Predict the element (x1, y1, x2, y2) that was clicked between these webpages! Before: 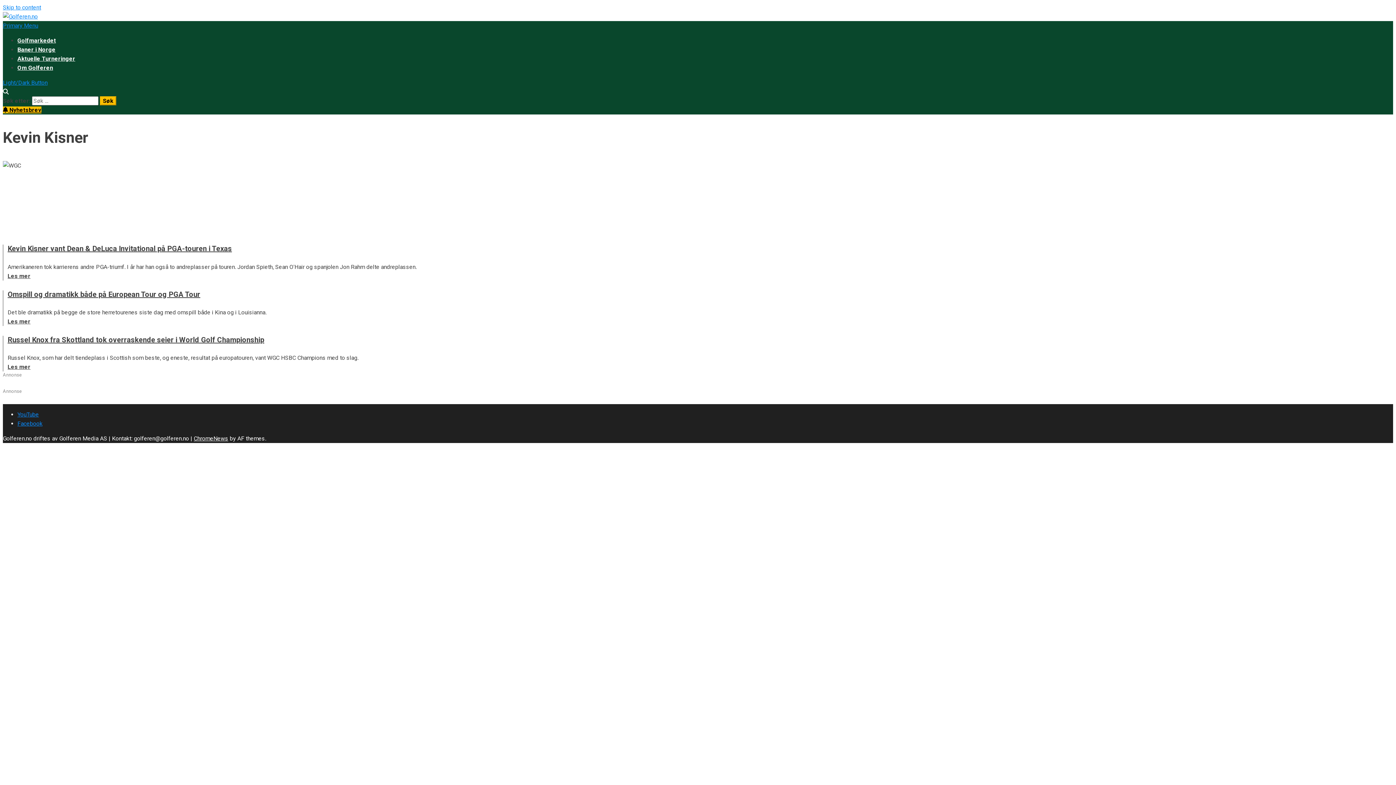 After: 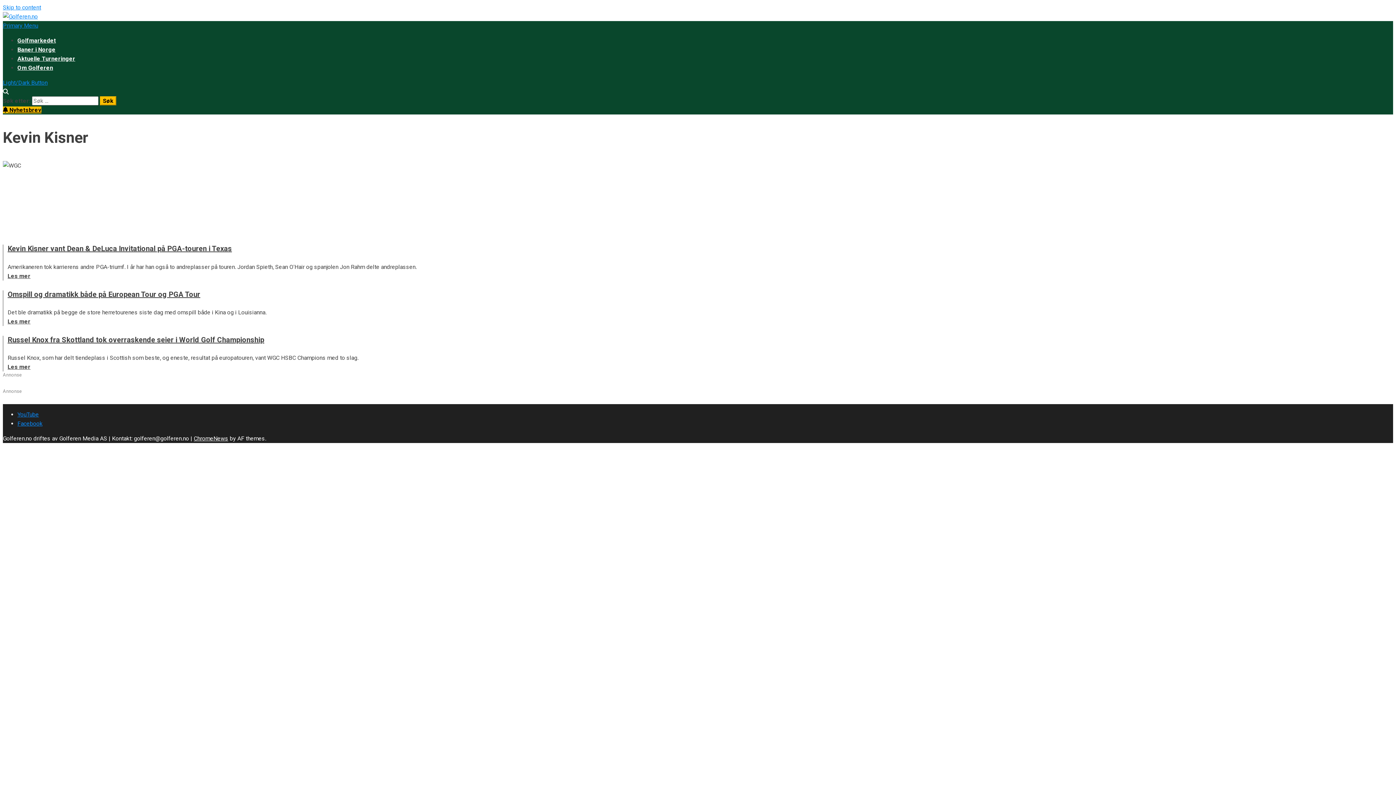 Action: bbox: (2, 4, 41, 10) label: Skip to content